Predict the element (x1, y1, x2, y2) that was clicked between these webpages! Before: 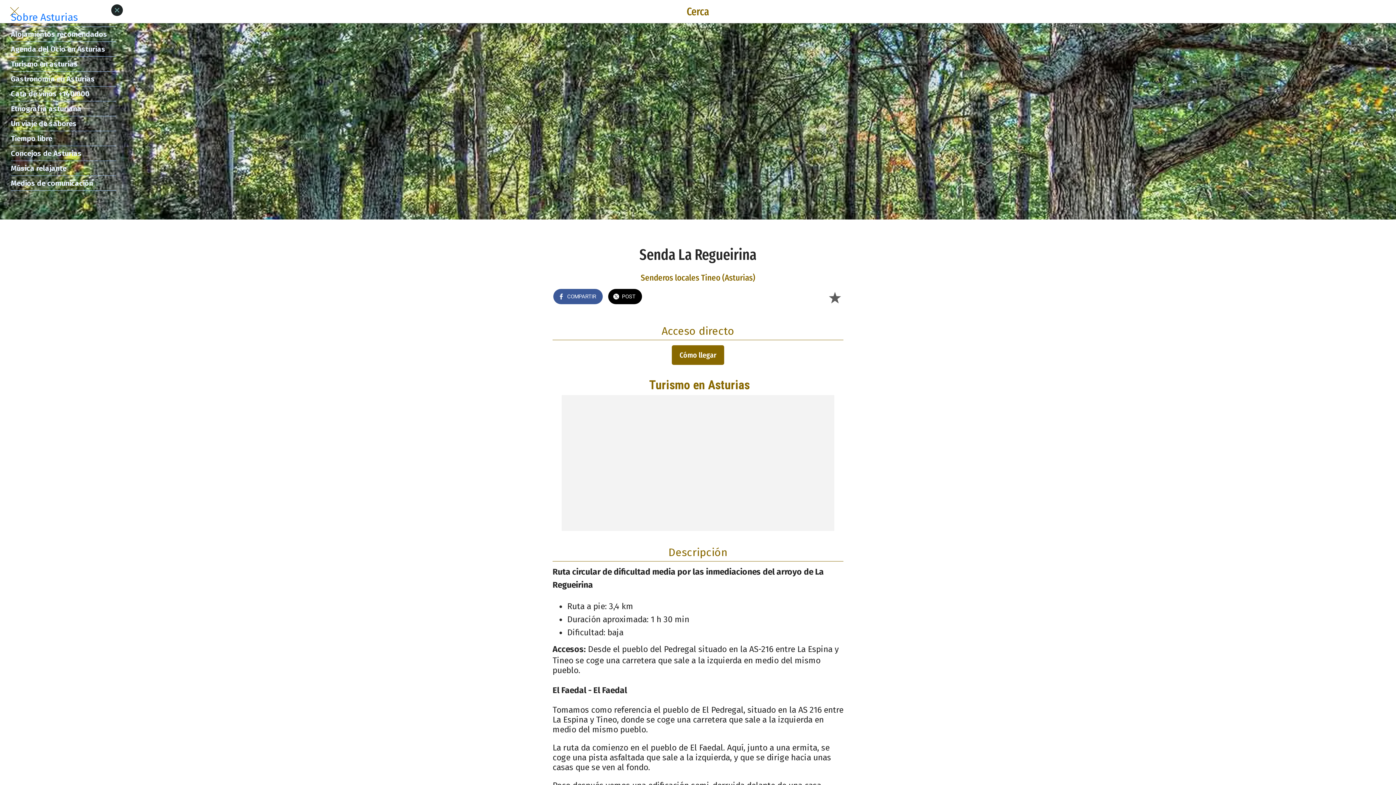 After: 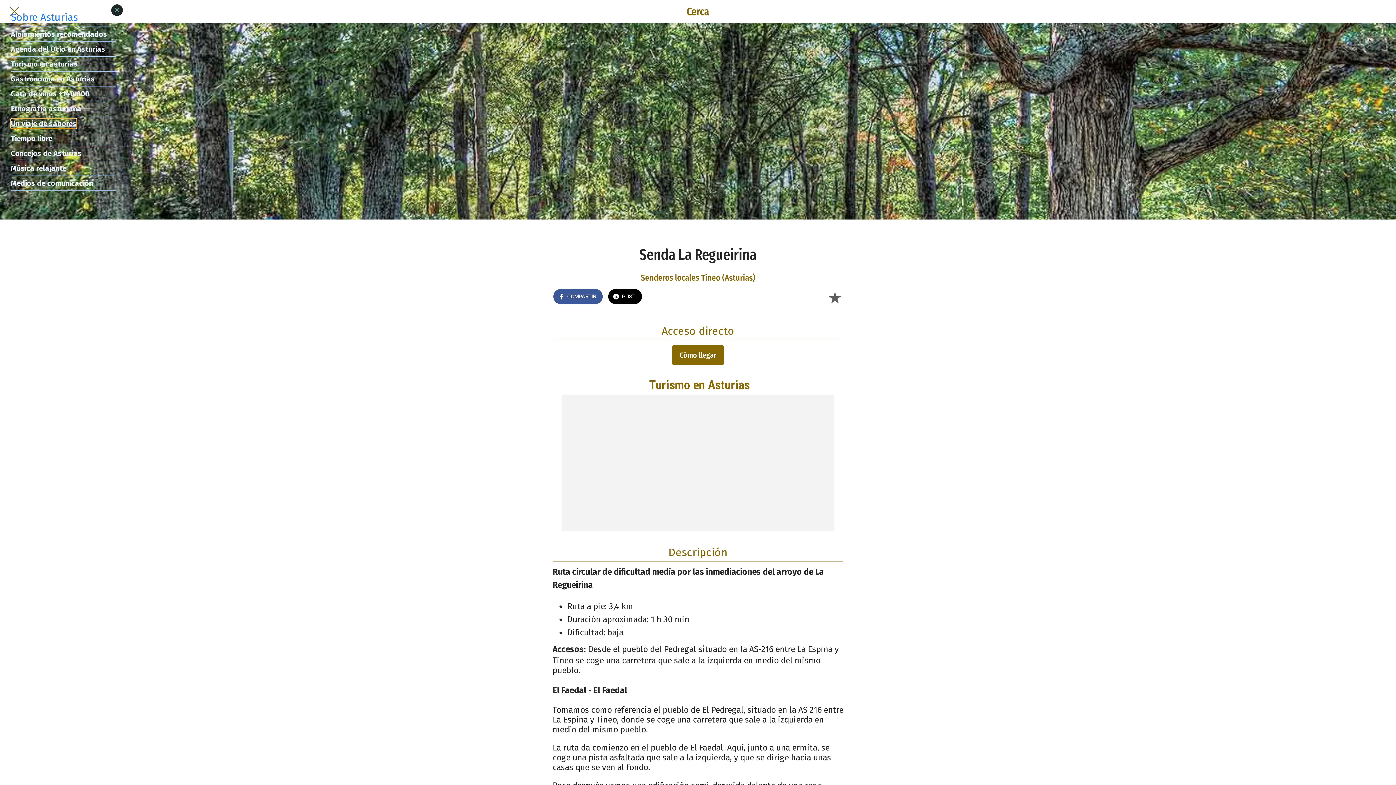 Action: bbox: (10, 118, 76, 128) label: Un viaje de sabores